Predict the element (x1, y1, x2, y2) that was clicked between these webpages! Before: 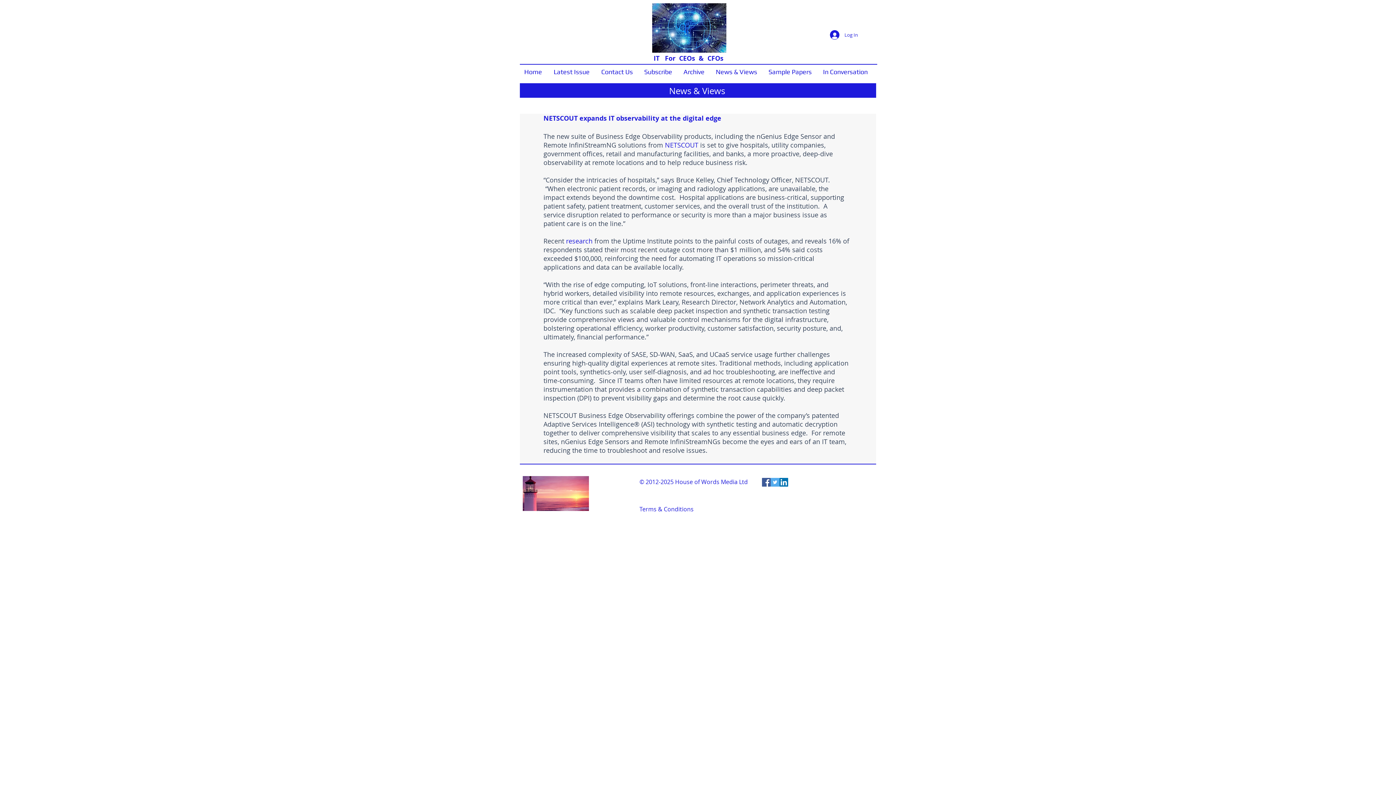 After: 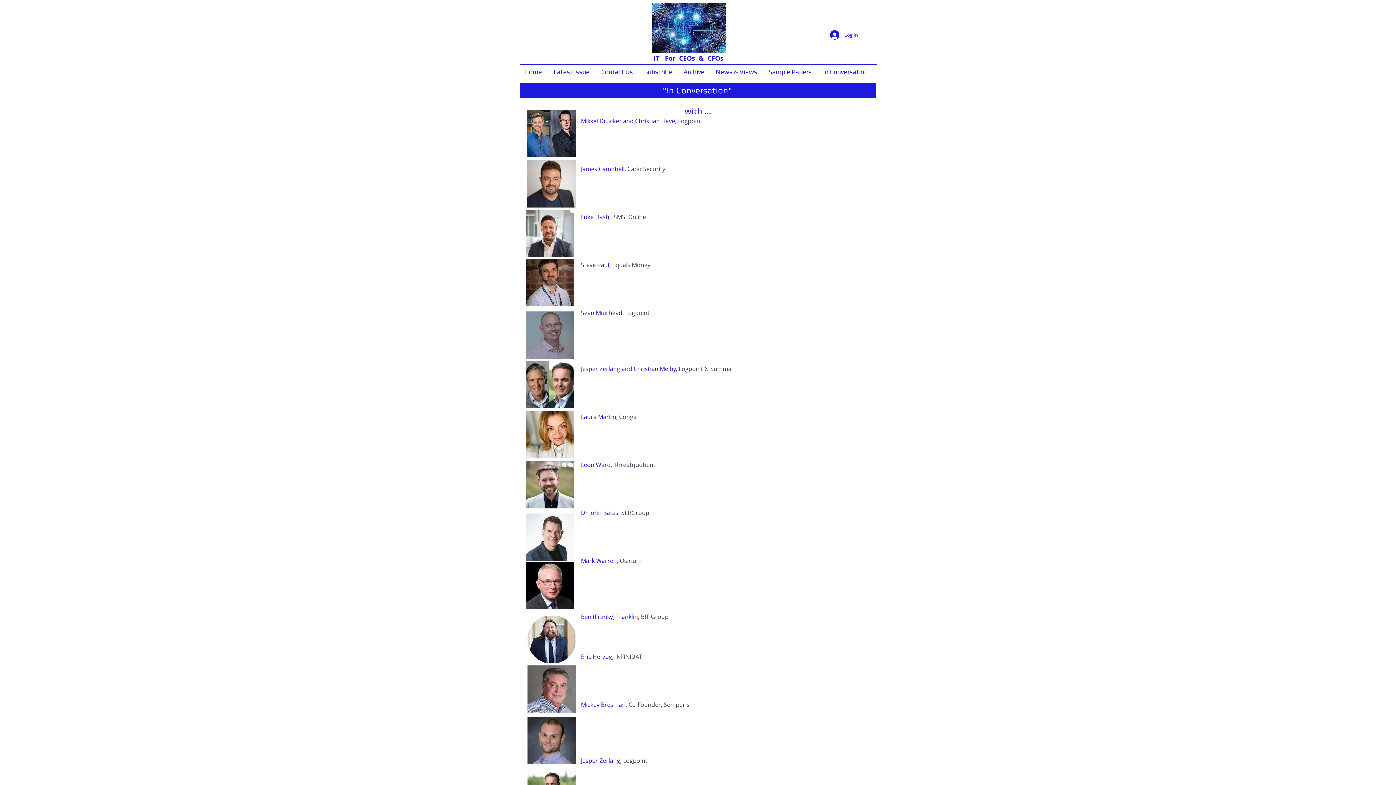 Action: bbox: (819, 64, 875, 79) label: In Conversation